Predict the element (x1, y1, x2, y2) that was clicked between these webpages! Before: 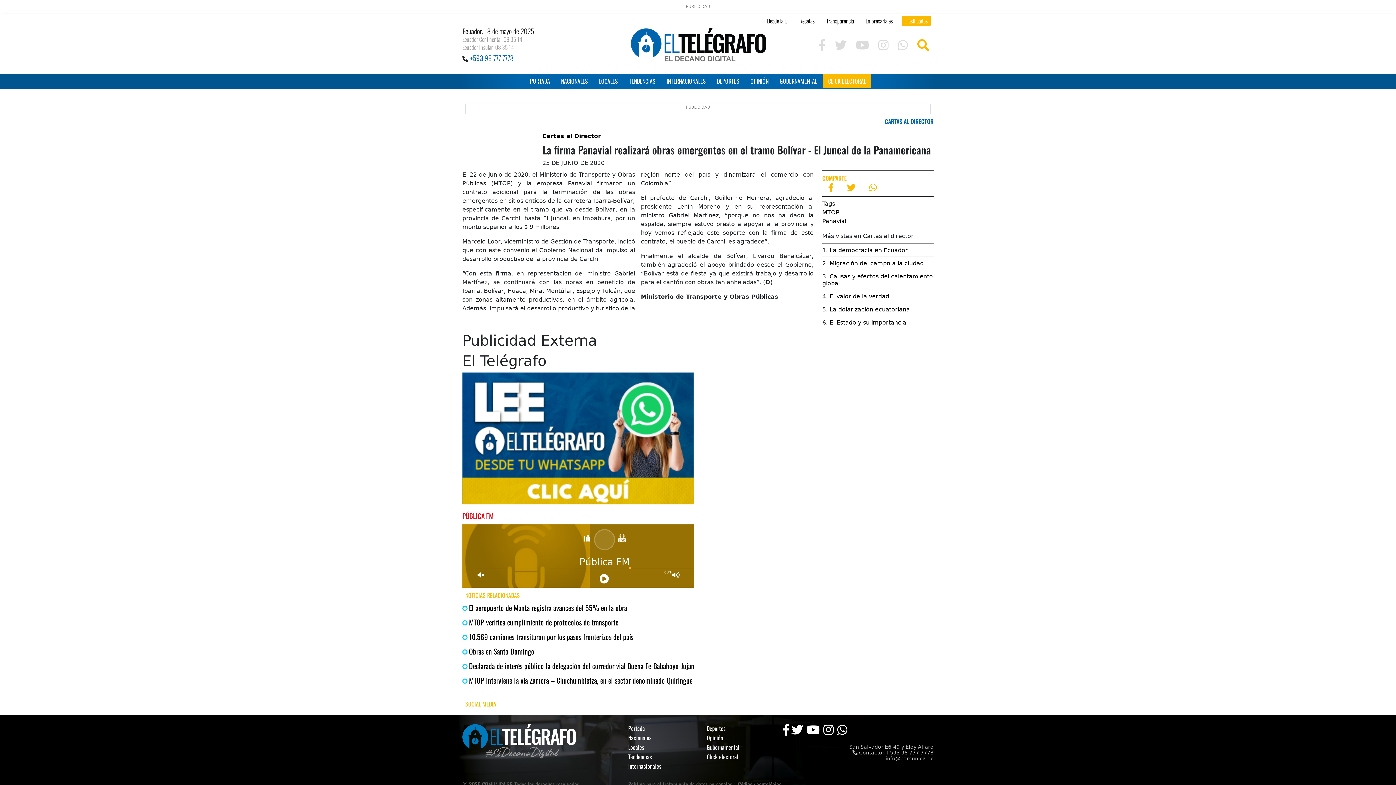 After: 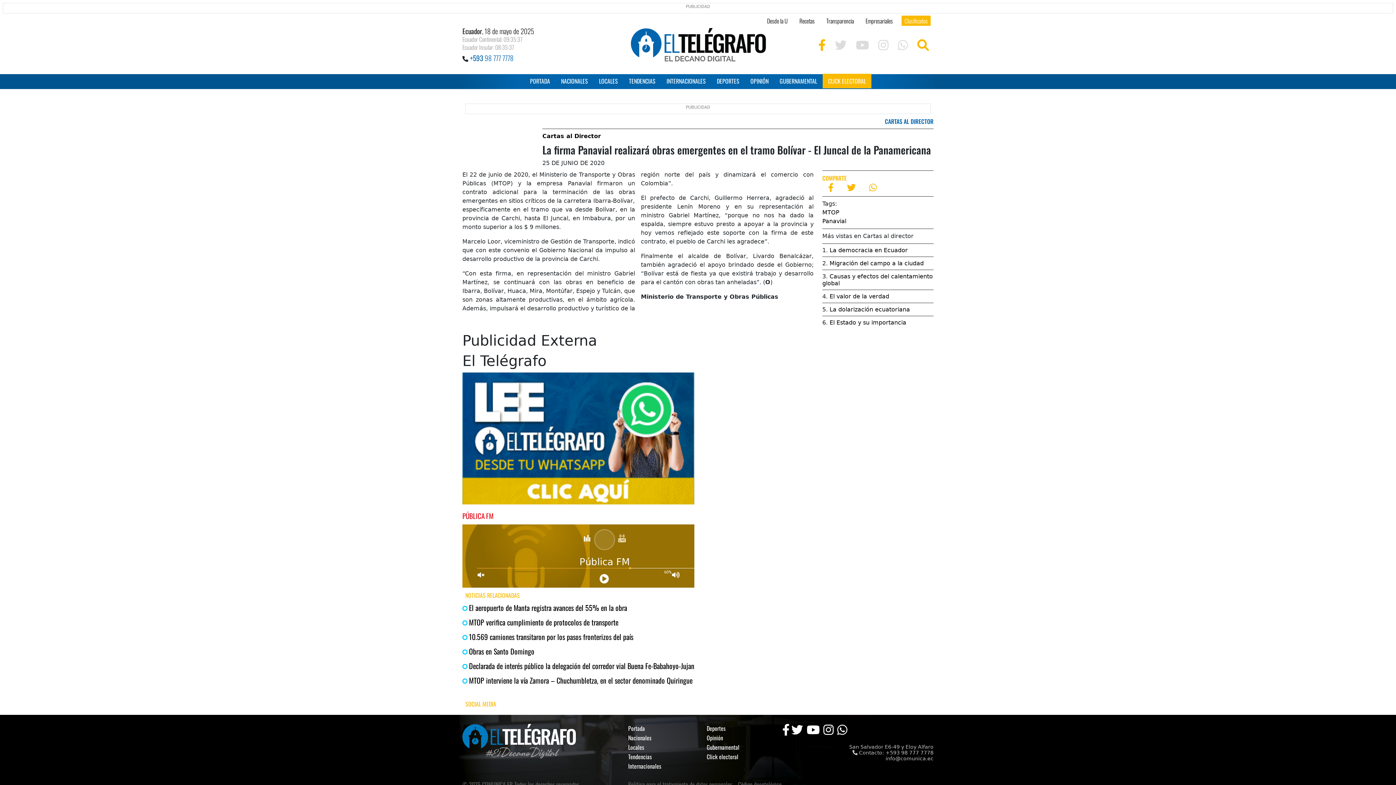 Action: bbox: (818, 43, 825, 50) label: Facebook